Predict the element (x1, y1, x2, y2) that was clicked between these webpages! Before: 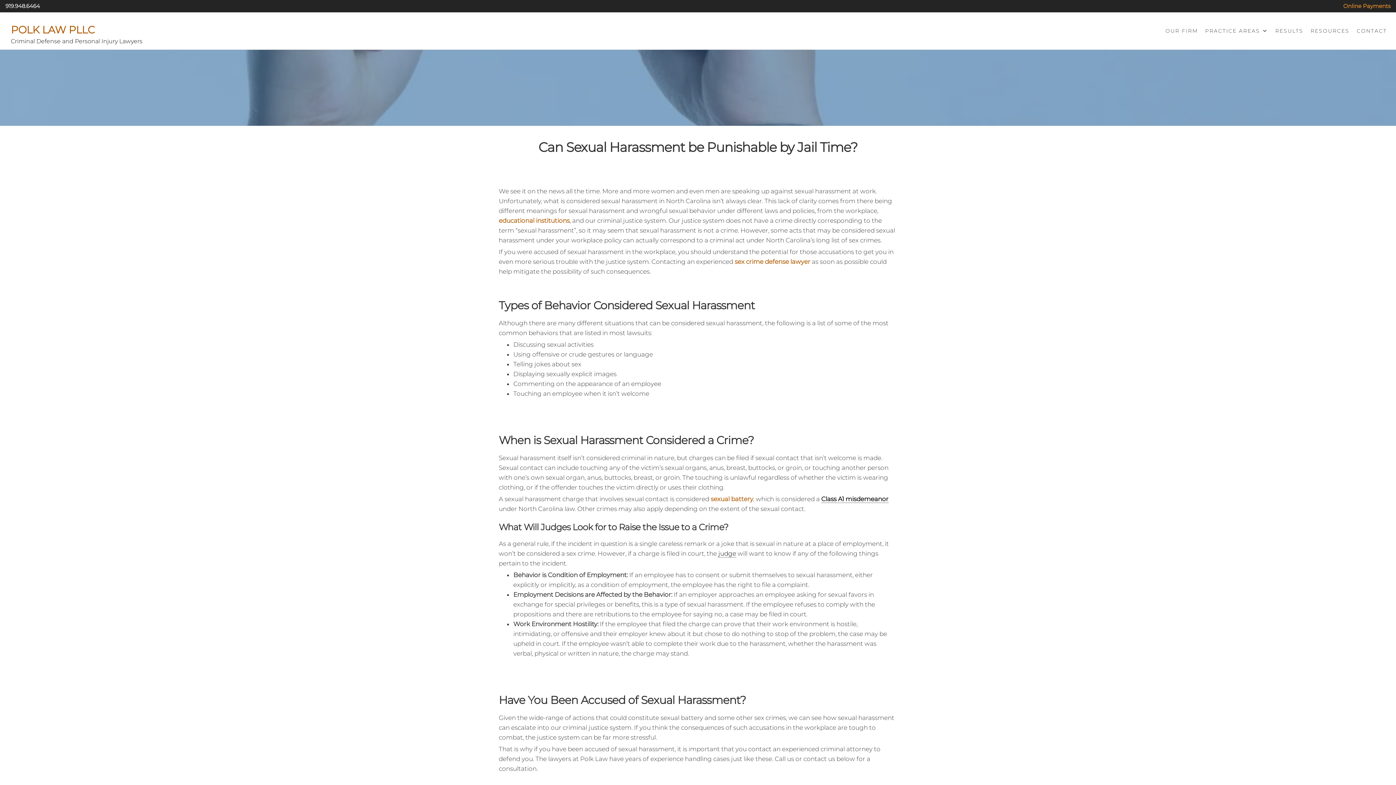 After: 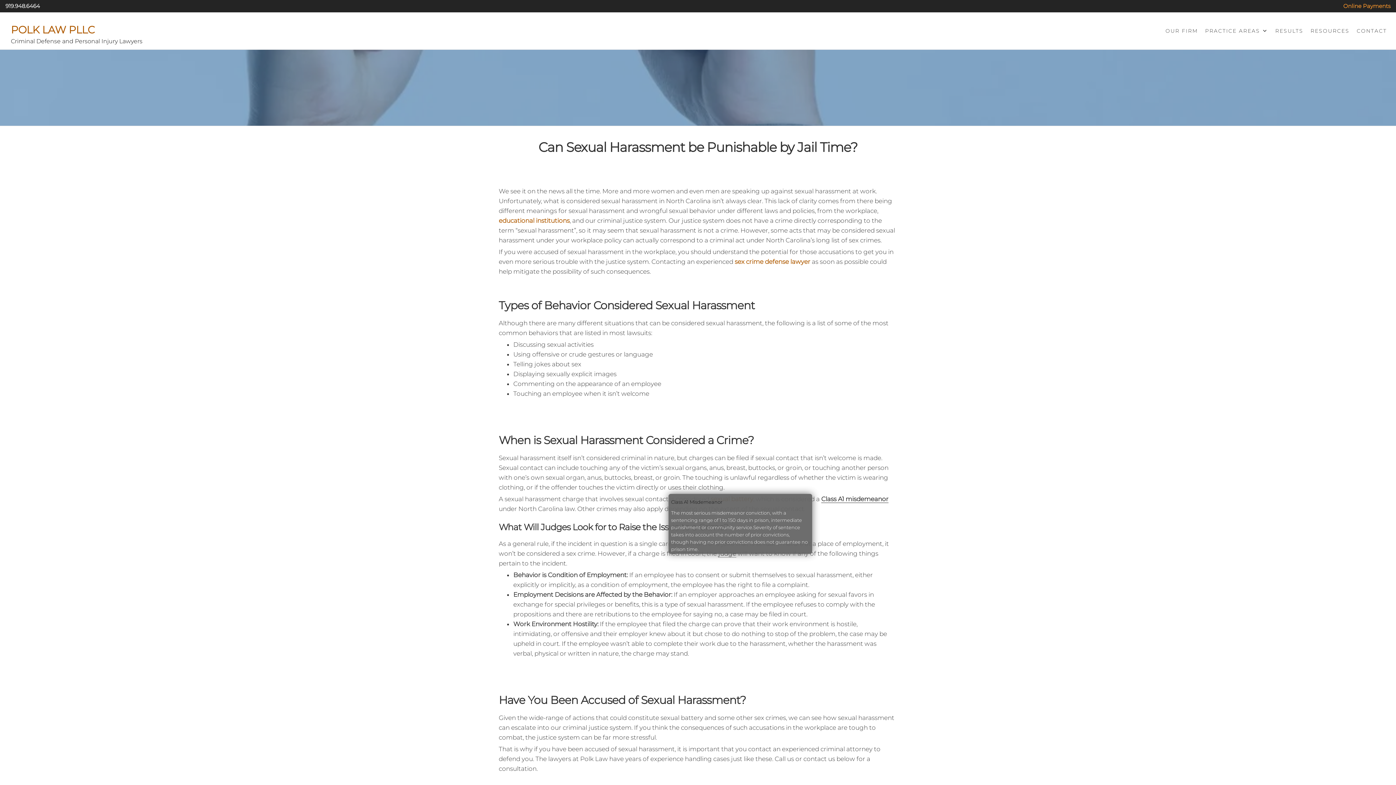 Action: bbox: (821, 495, 888, 503) label: Class A1 misdemeanor